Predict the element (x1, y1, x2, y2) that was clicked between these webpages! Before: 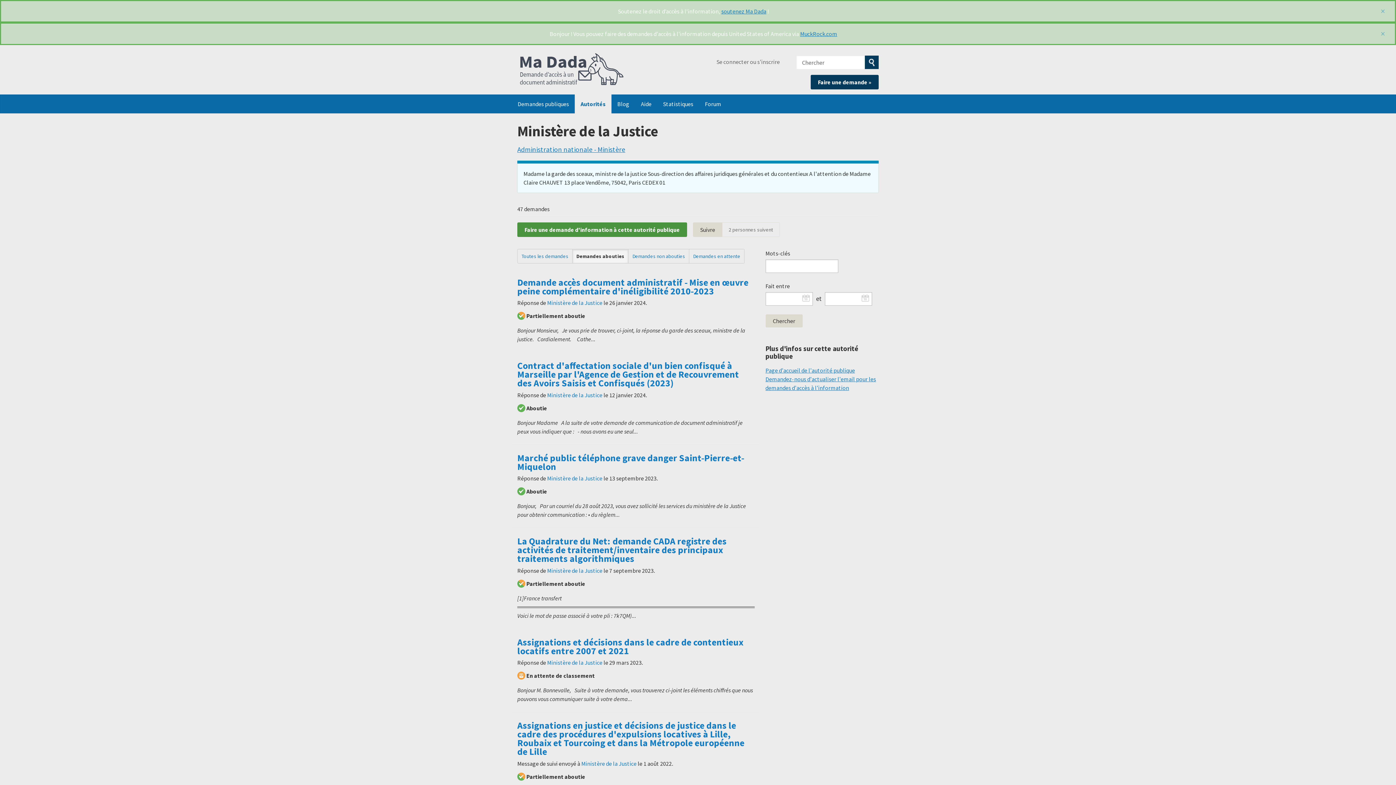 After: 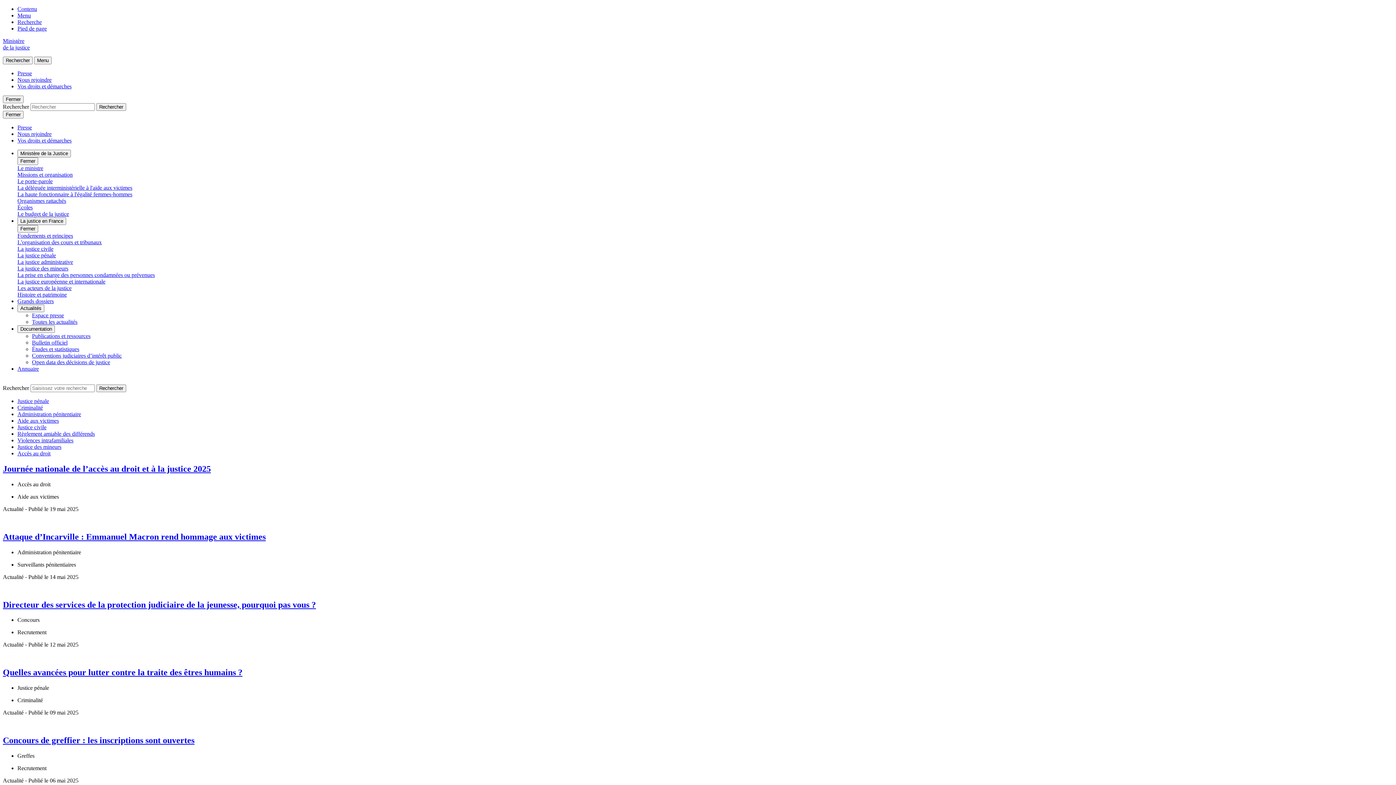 Action: bbox: (765, 366, 855, 374) label: Page d'accueil de l'autorité publique